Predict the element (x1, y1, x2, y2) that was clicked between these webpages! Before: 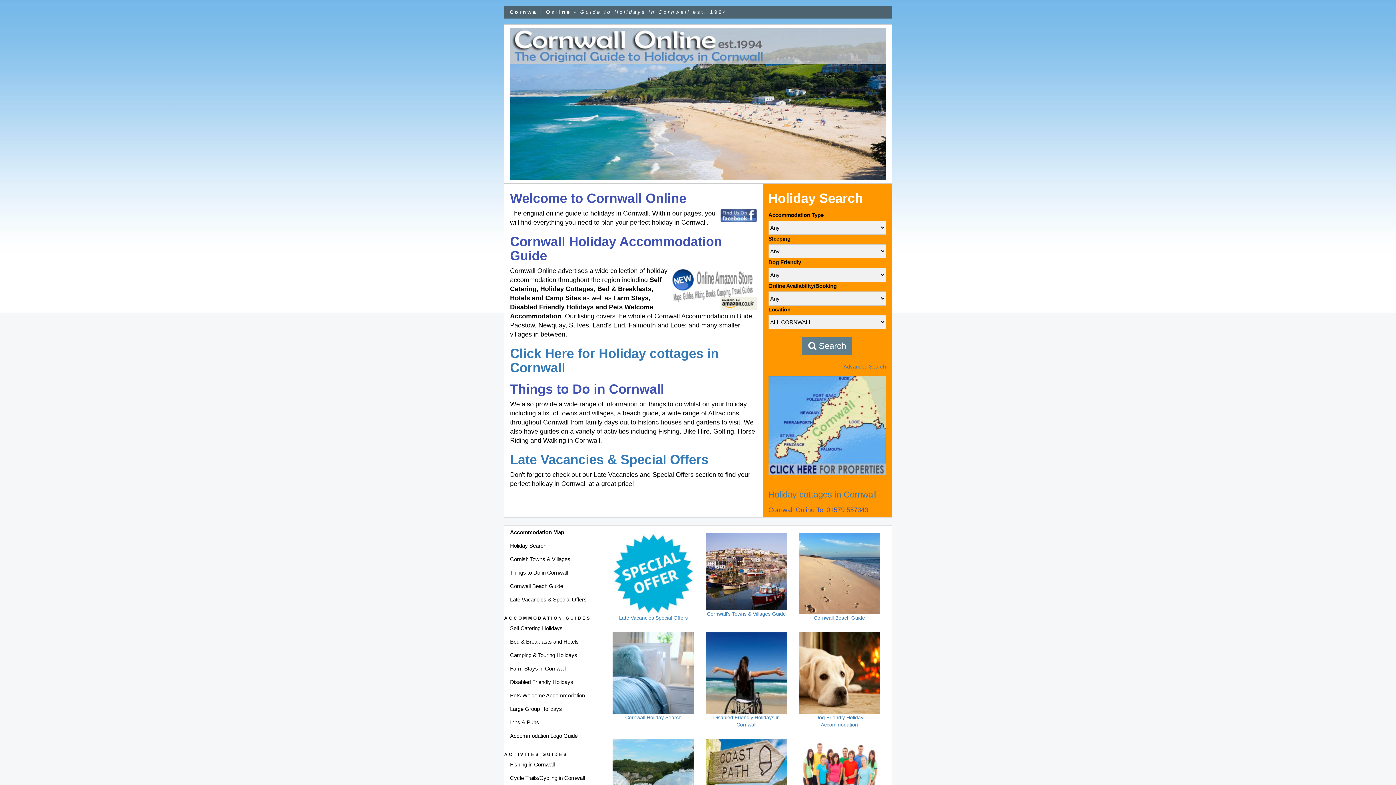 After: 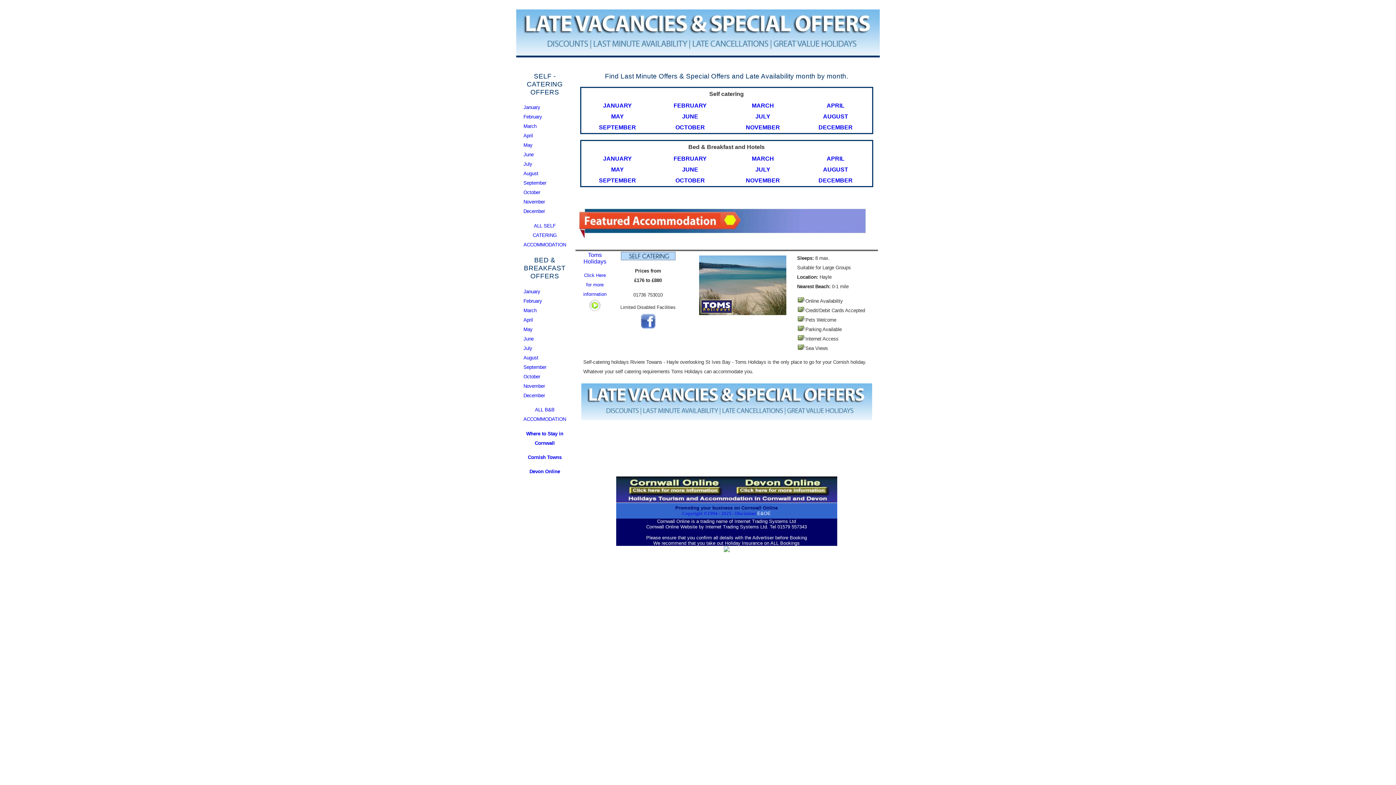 Action: bbox: (612, 570, 694, 576)